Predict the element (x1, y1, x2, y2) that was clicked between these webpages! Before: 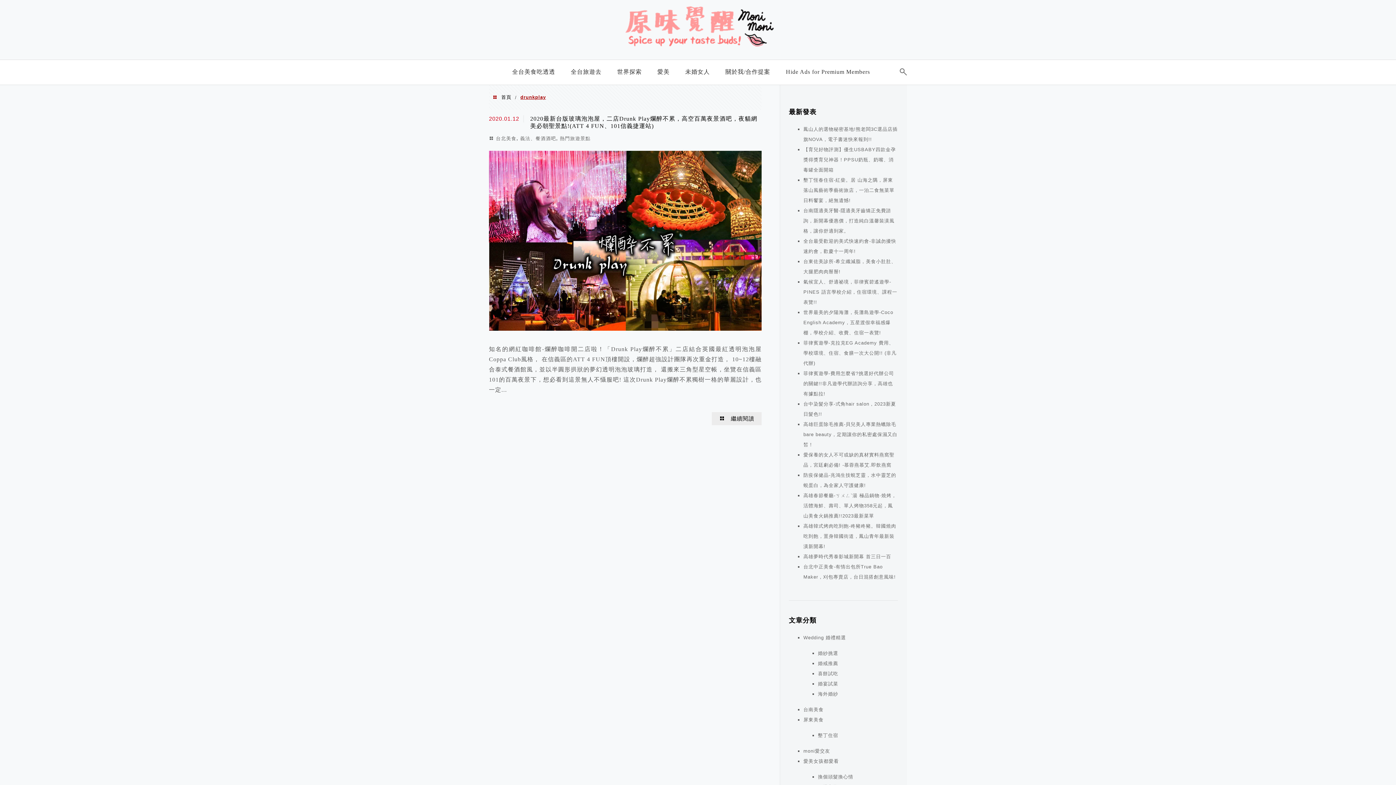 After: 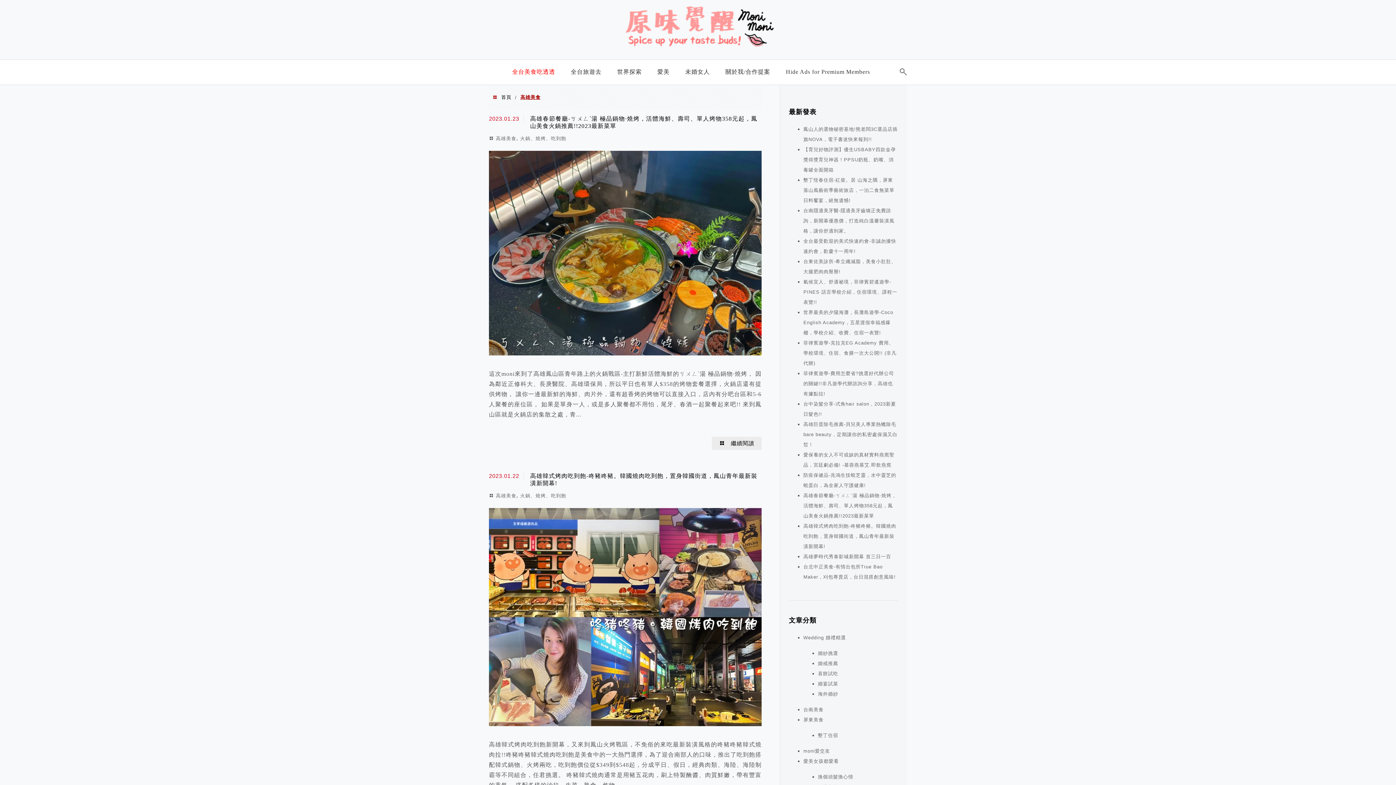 Action: label: 全台美食吃透透 bbox: (508, 63, 558, 83)